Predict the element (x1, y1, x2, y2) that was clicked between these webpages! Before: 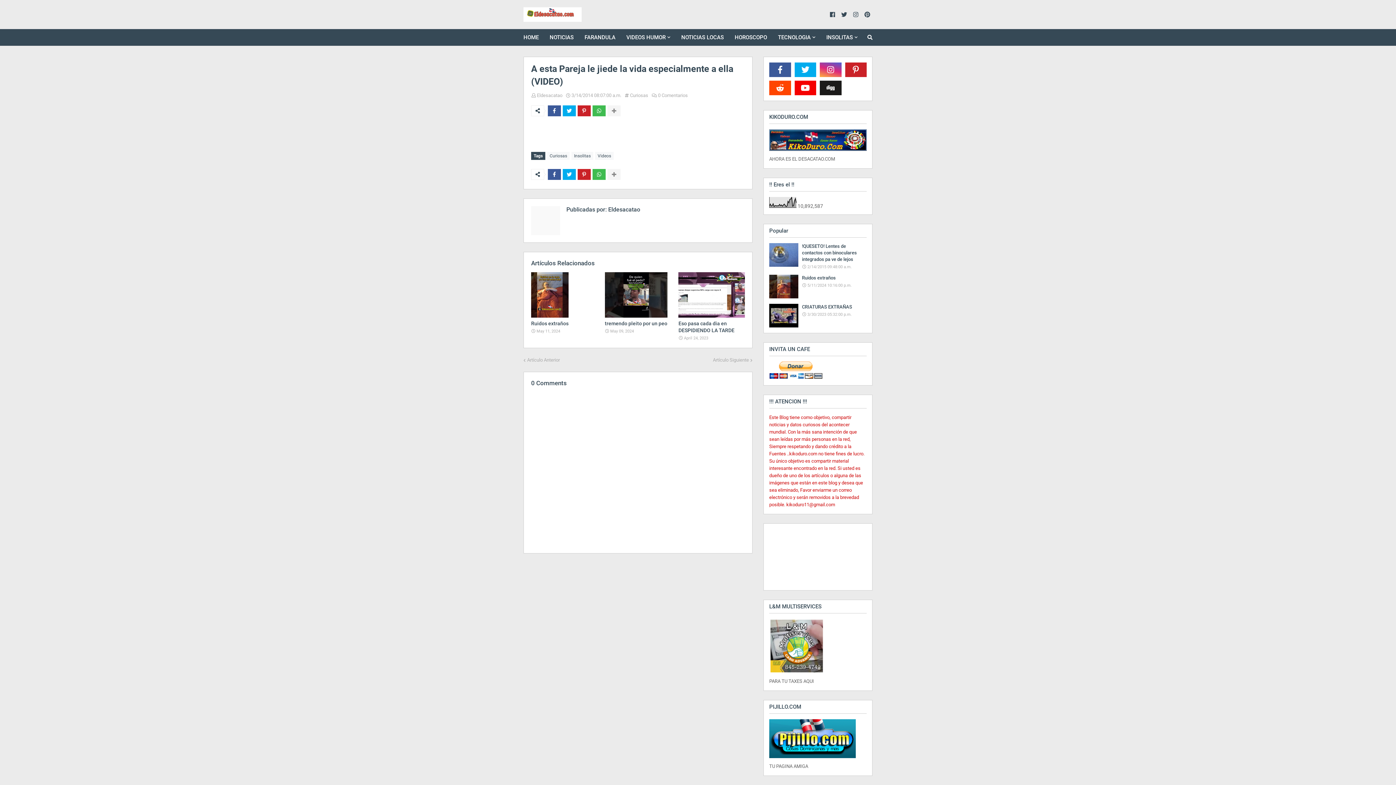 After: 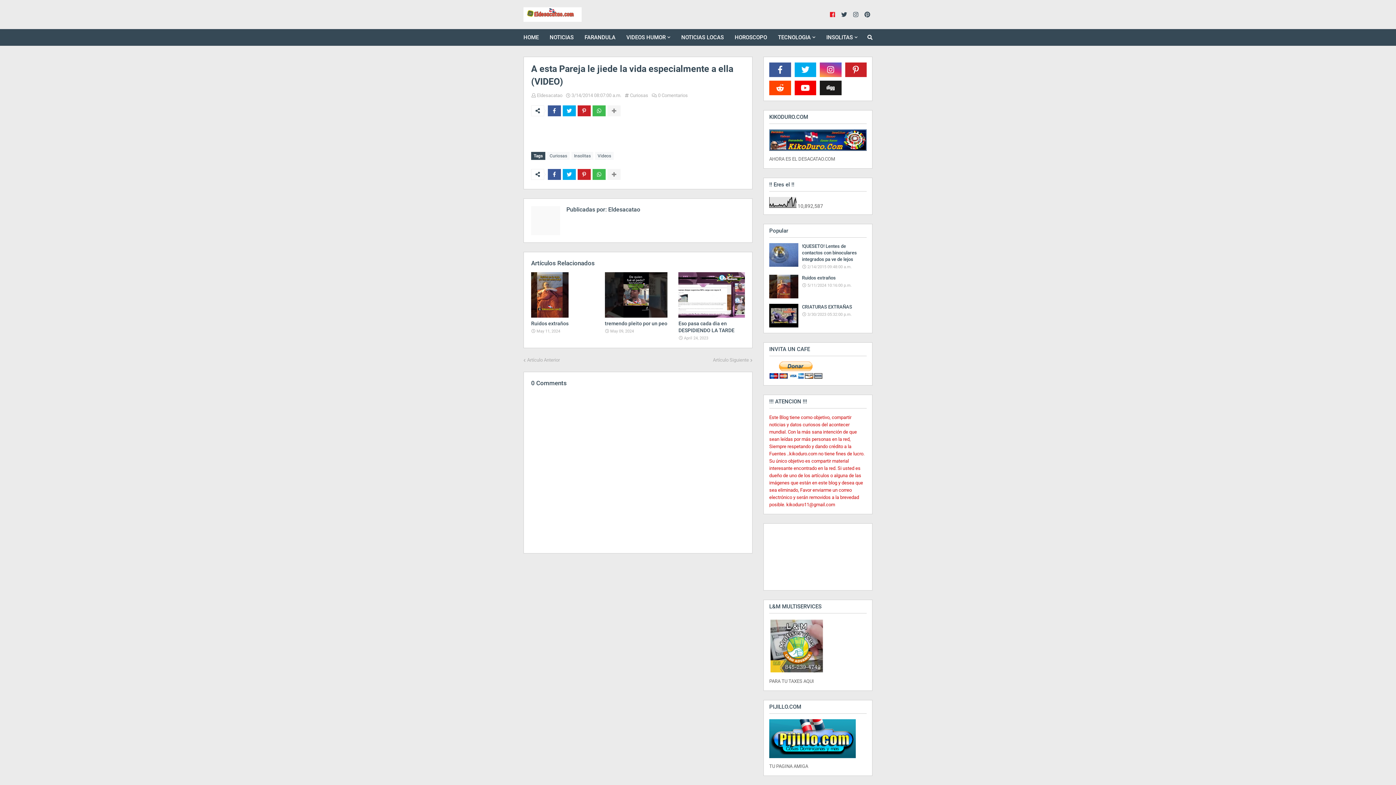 Action: bbox: (828, 7, 837, 21)